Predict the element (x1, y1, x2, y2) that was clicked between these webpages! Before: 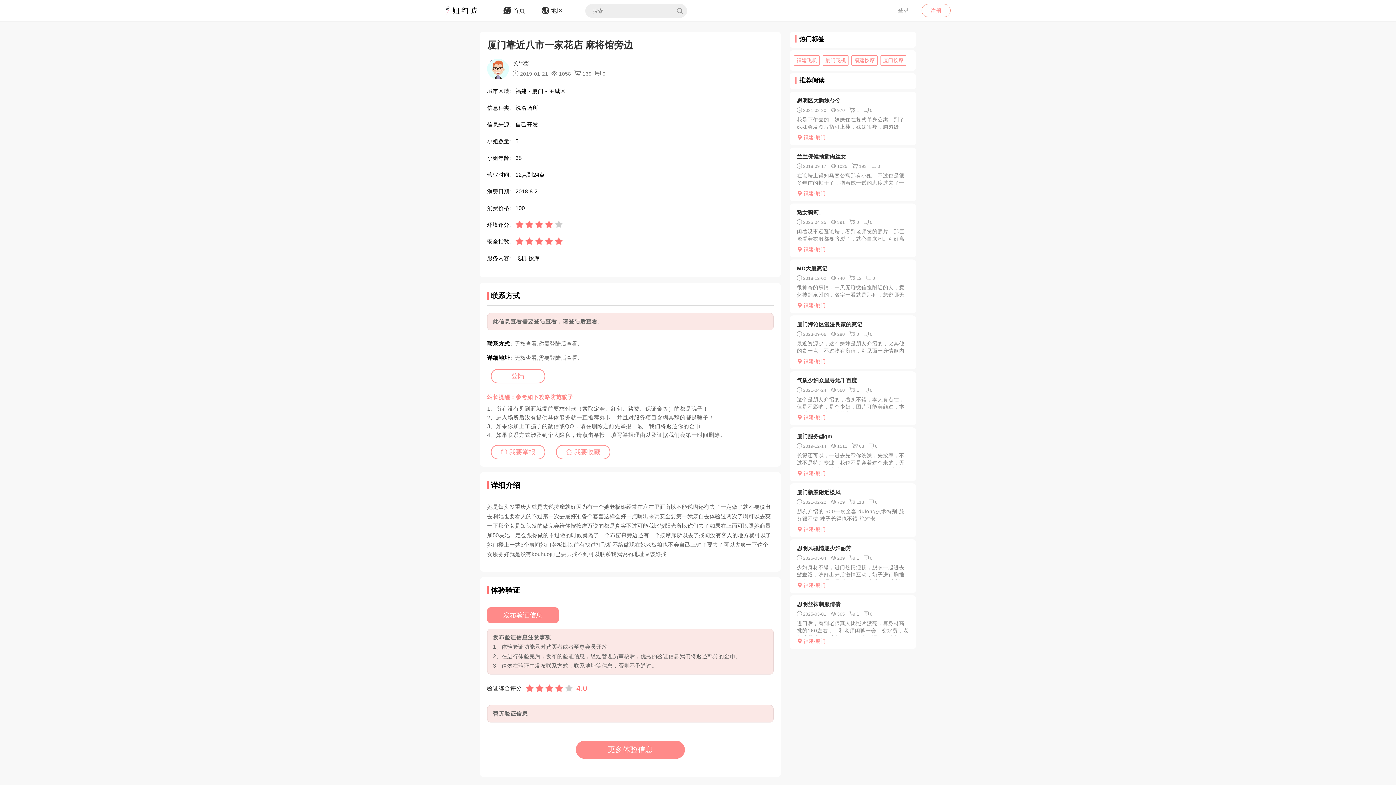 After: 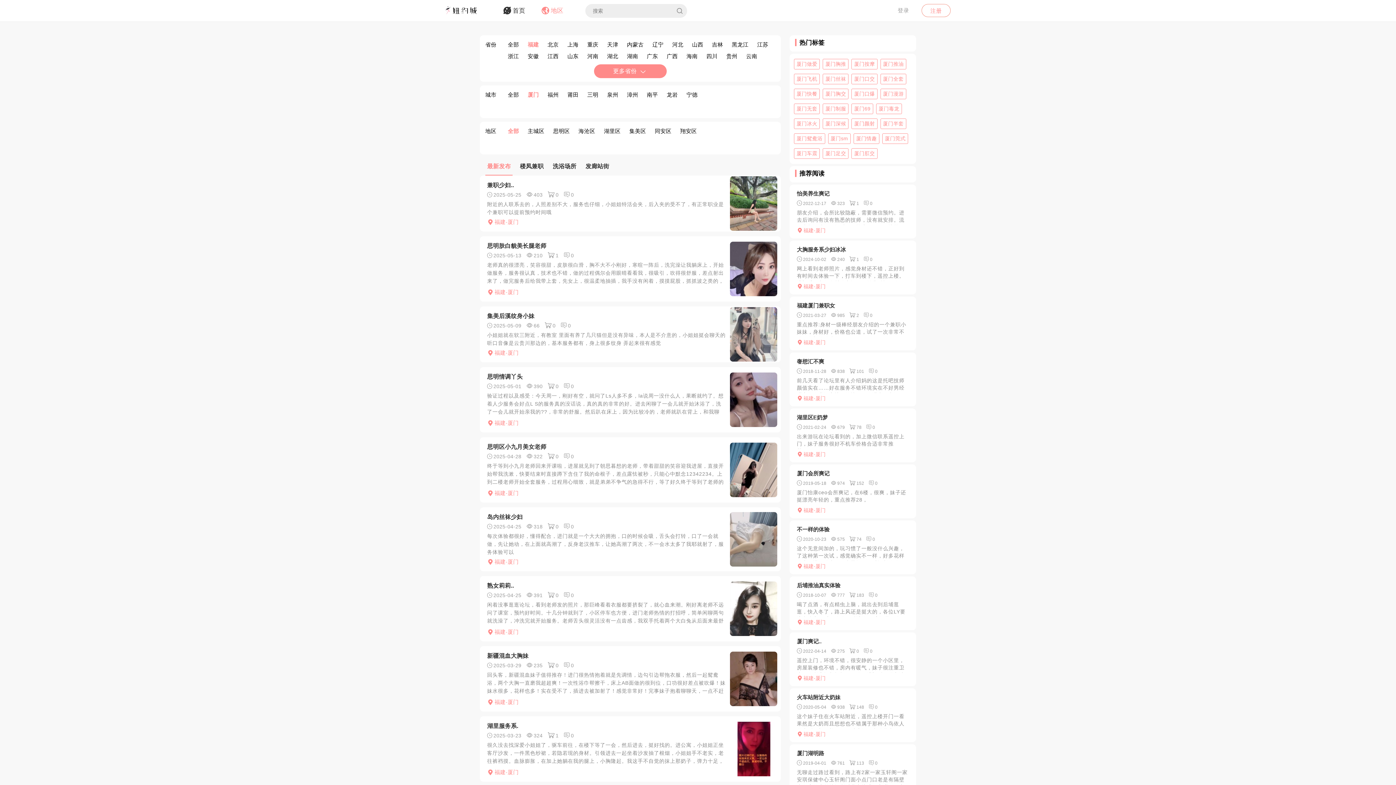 Action: bbox: (797, 581, 909, 589) label: 福建-厦门